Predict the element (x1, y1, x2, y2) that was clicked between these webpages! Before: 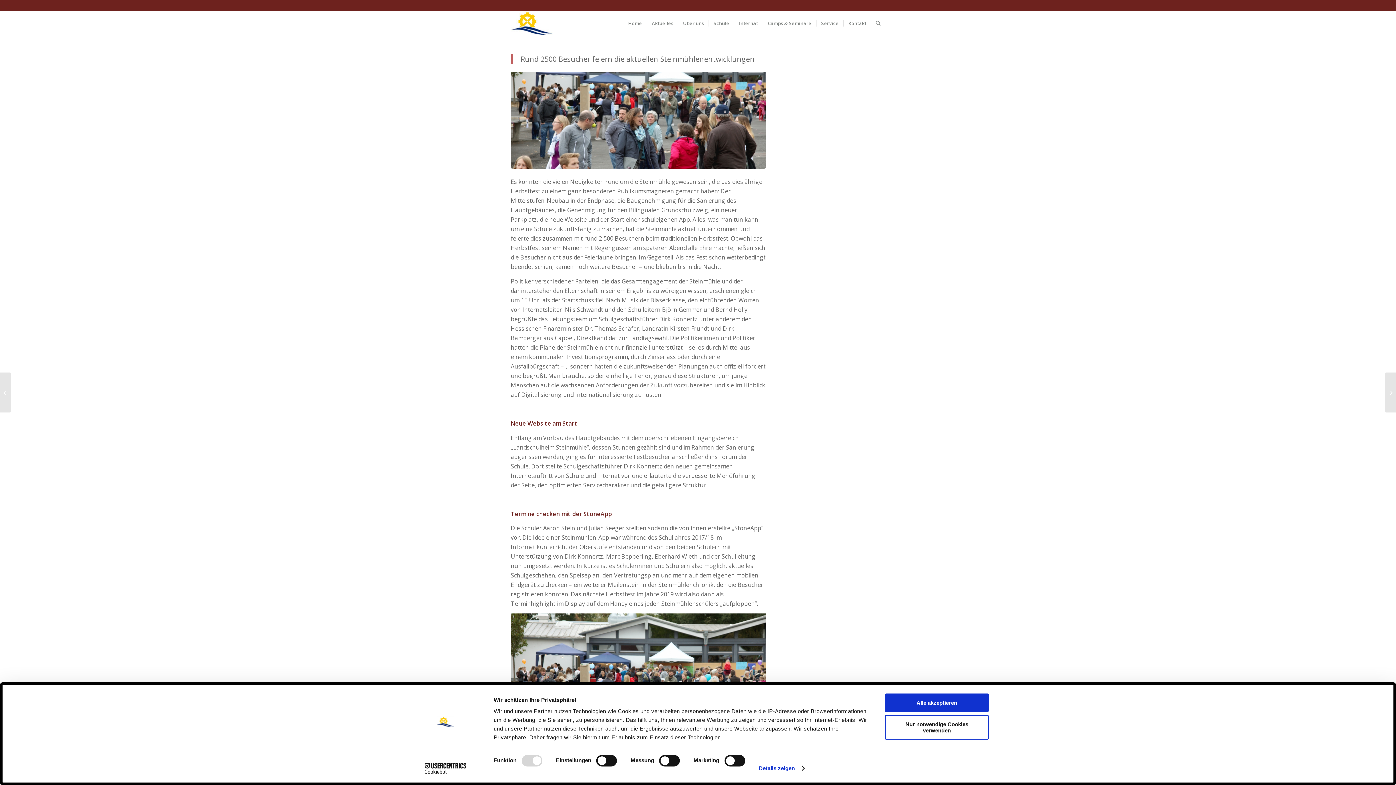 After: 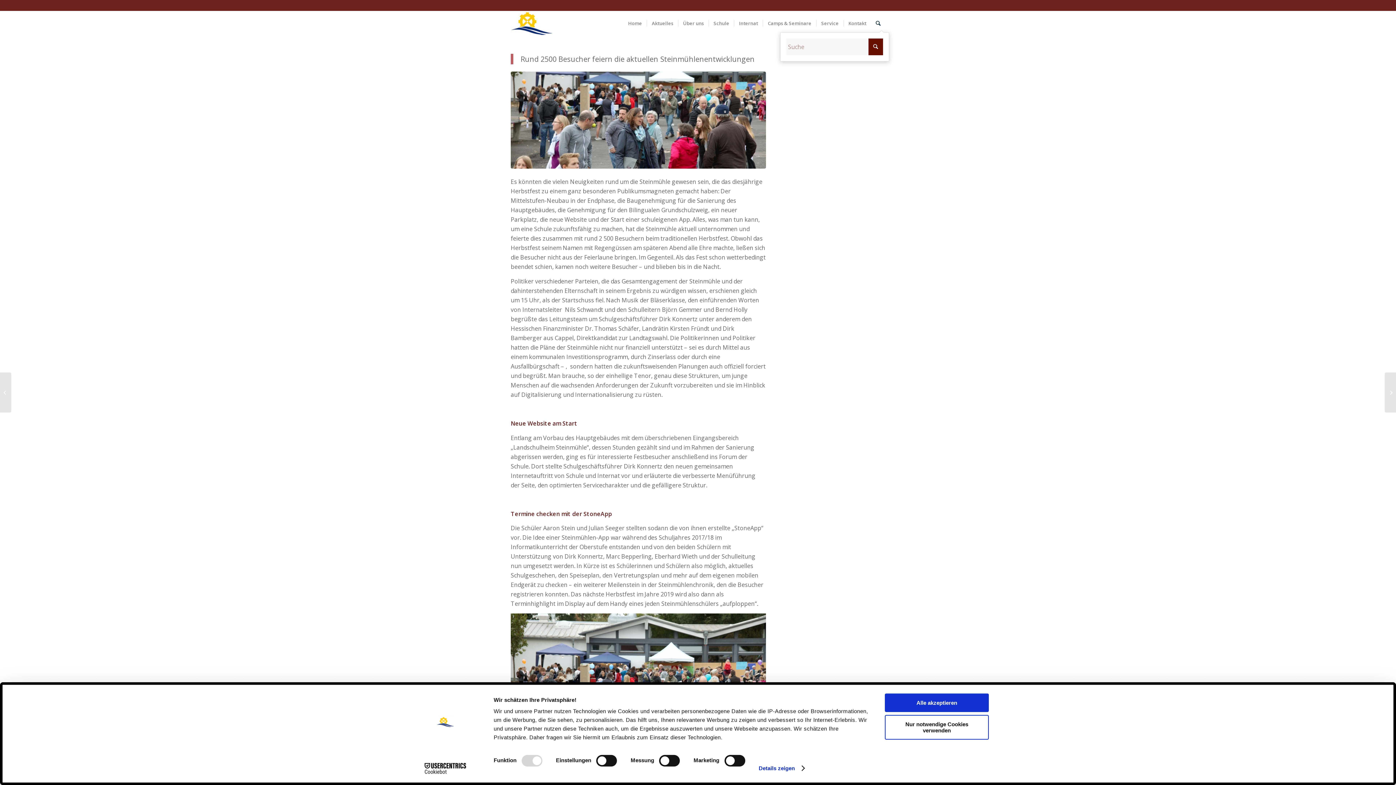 Action: bbox: (871, 10, 885, 36) label: Suche